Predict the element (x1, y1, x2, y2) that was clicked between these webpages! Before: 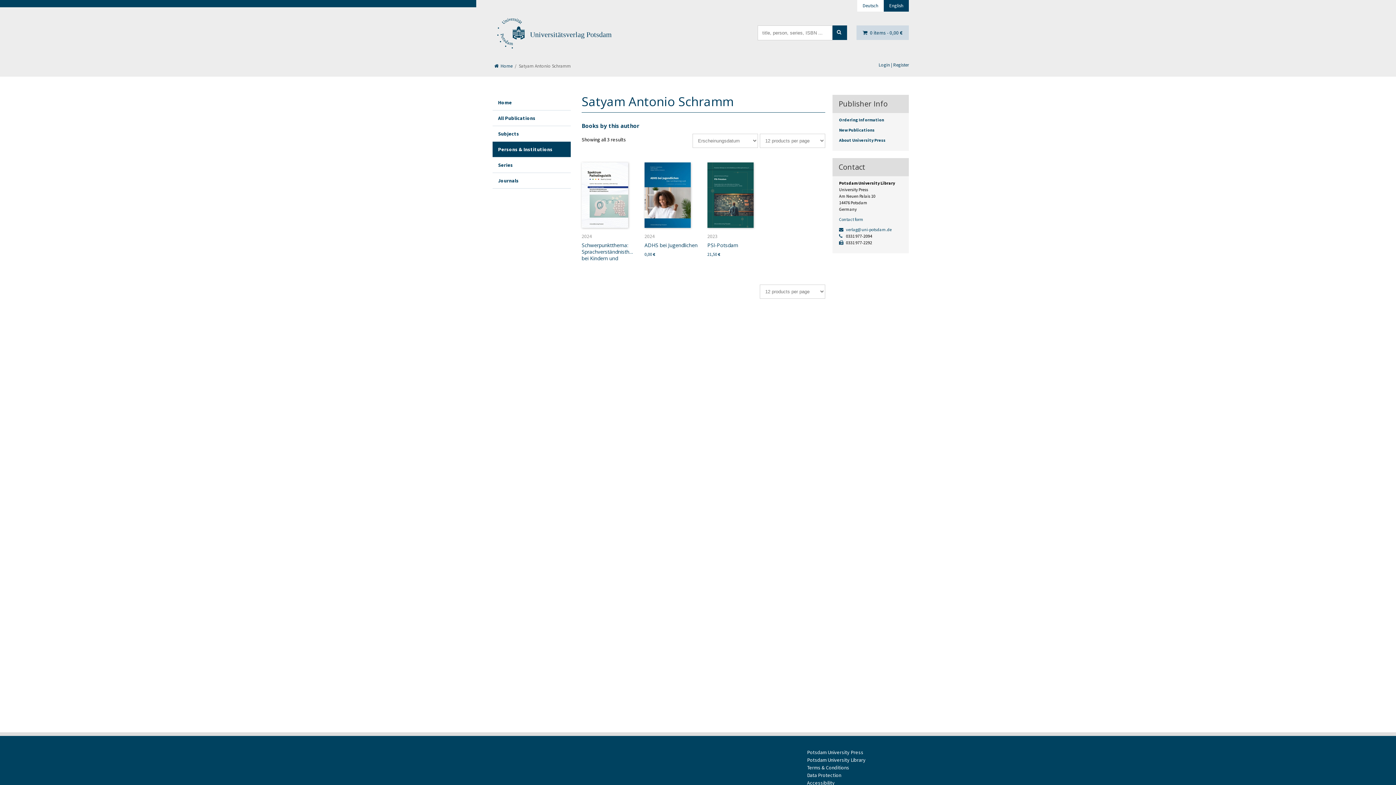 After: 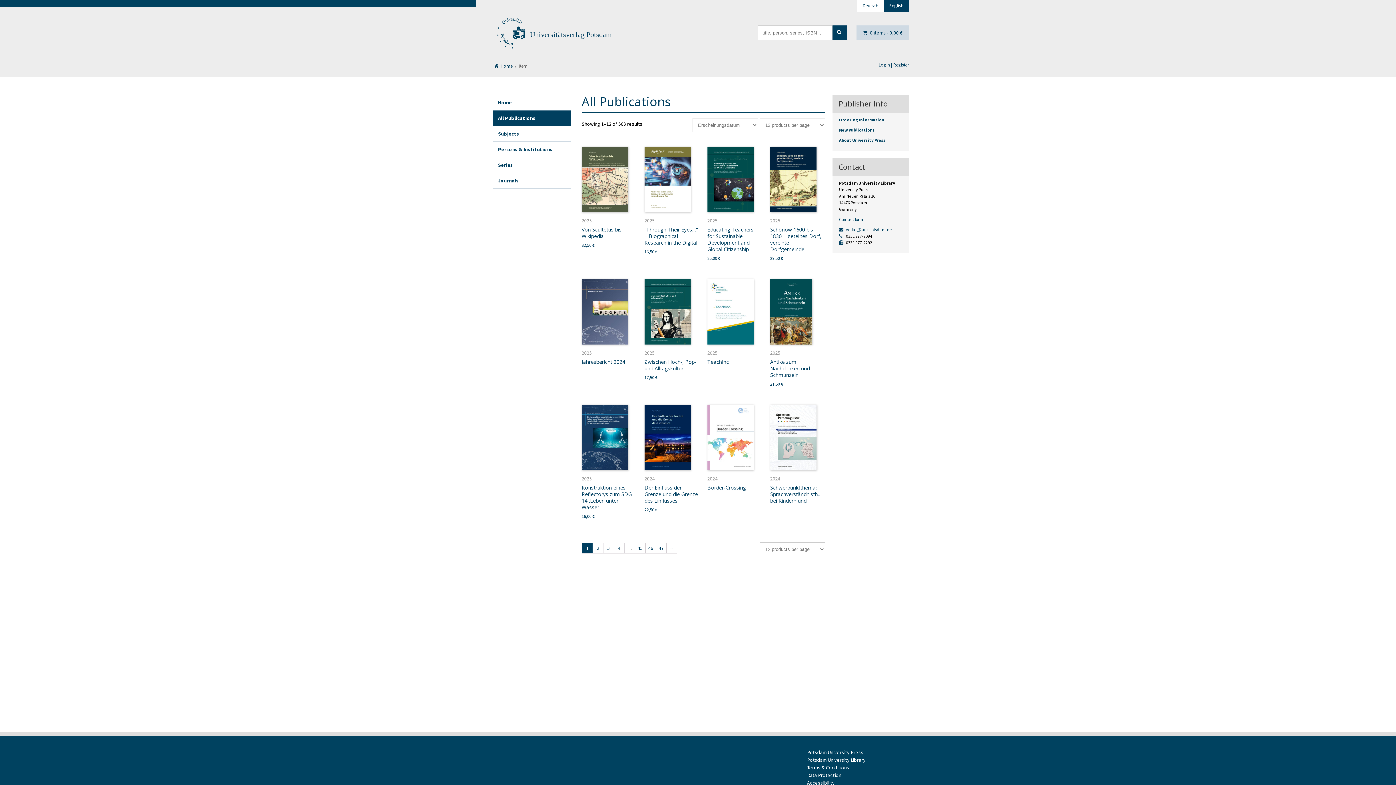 Action: label:  0 items - 0,00 € bbox: (862, 28, 902, 37)